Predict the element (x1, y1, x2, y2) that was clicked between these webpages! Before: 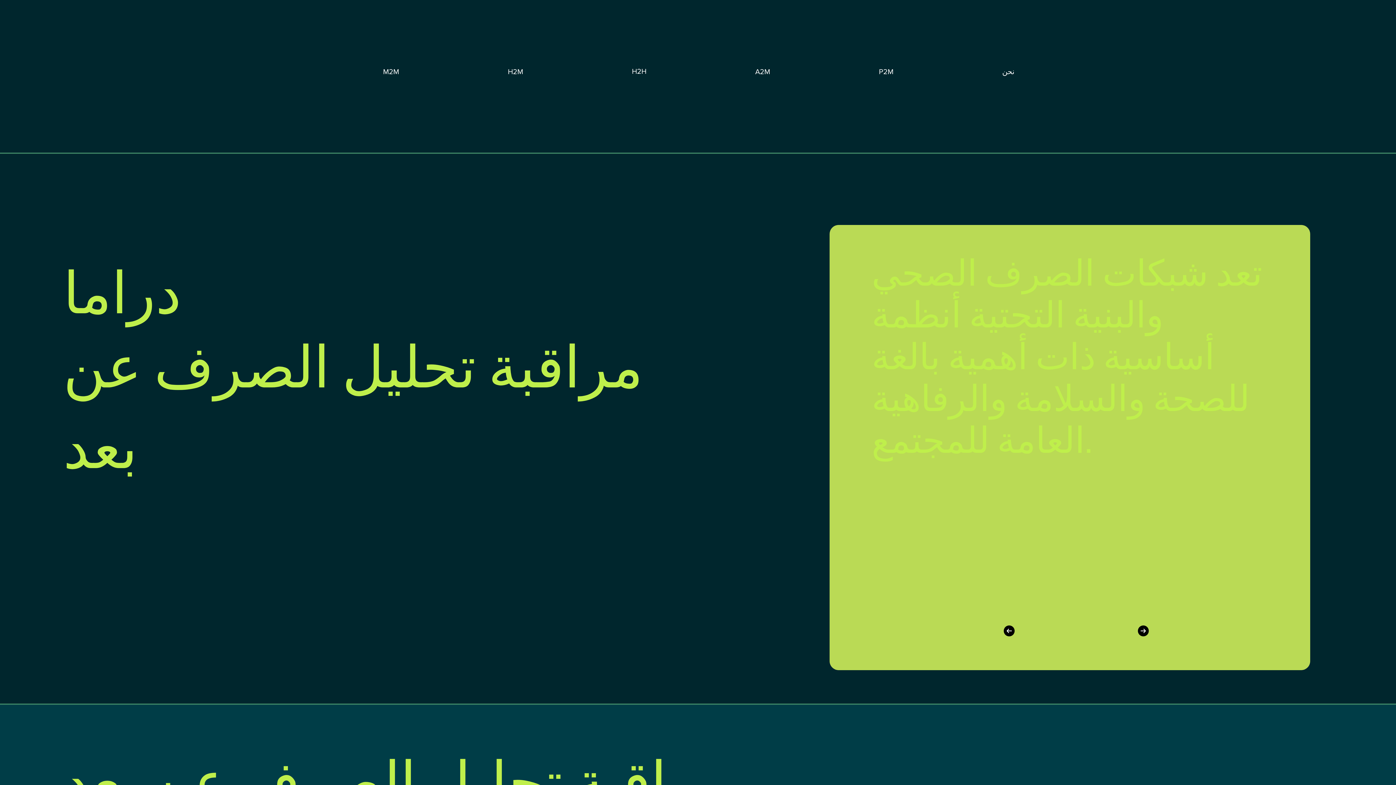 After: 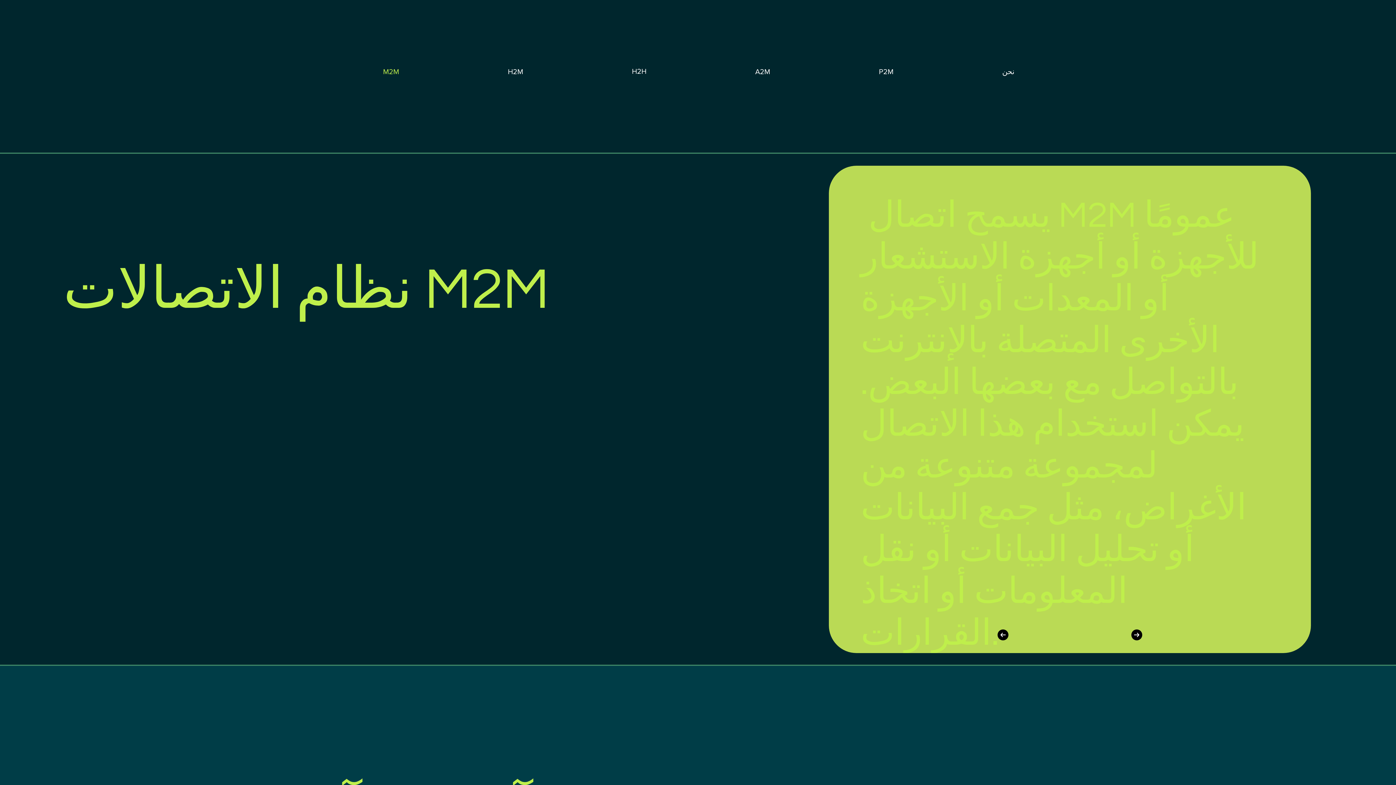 Action: bbox: (328, 63, 453, 79) label: M2M